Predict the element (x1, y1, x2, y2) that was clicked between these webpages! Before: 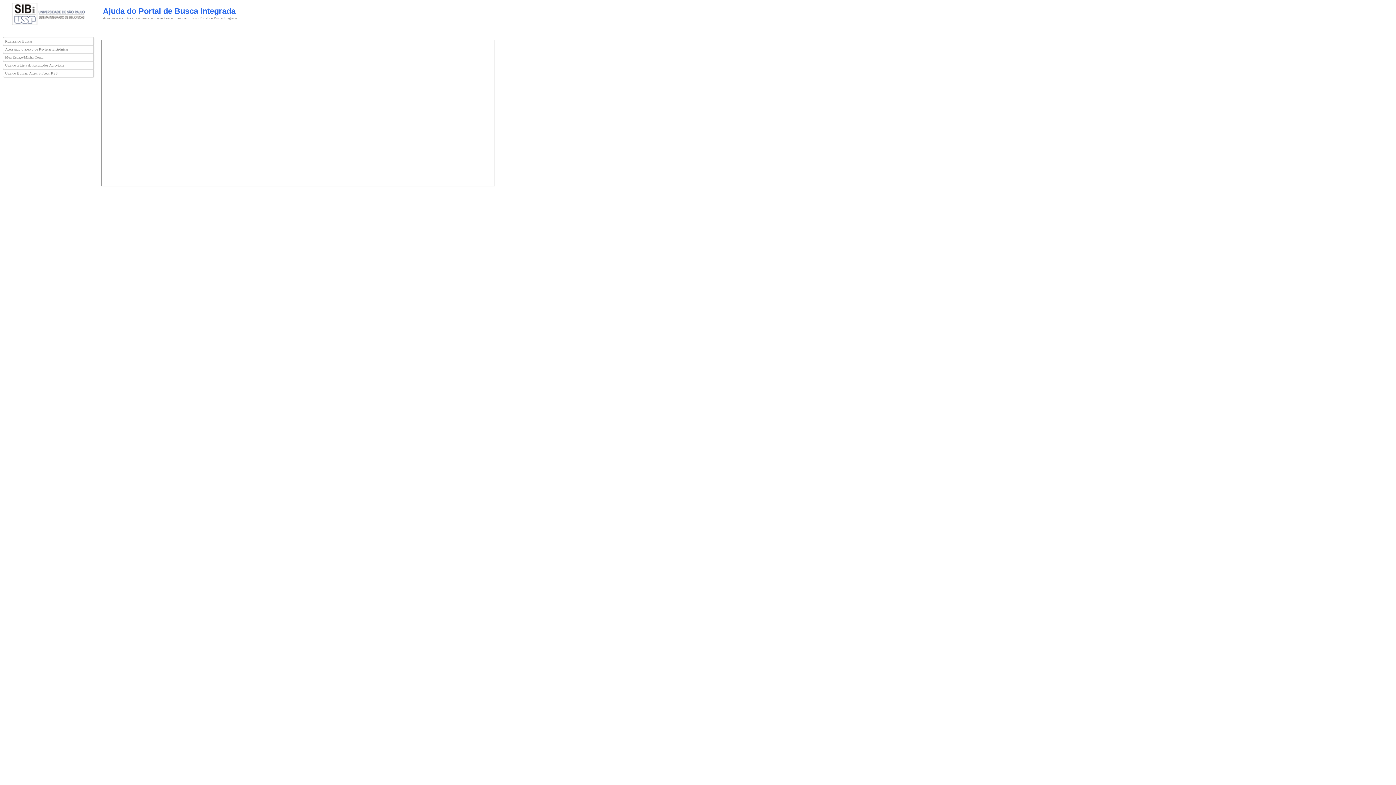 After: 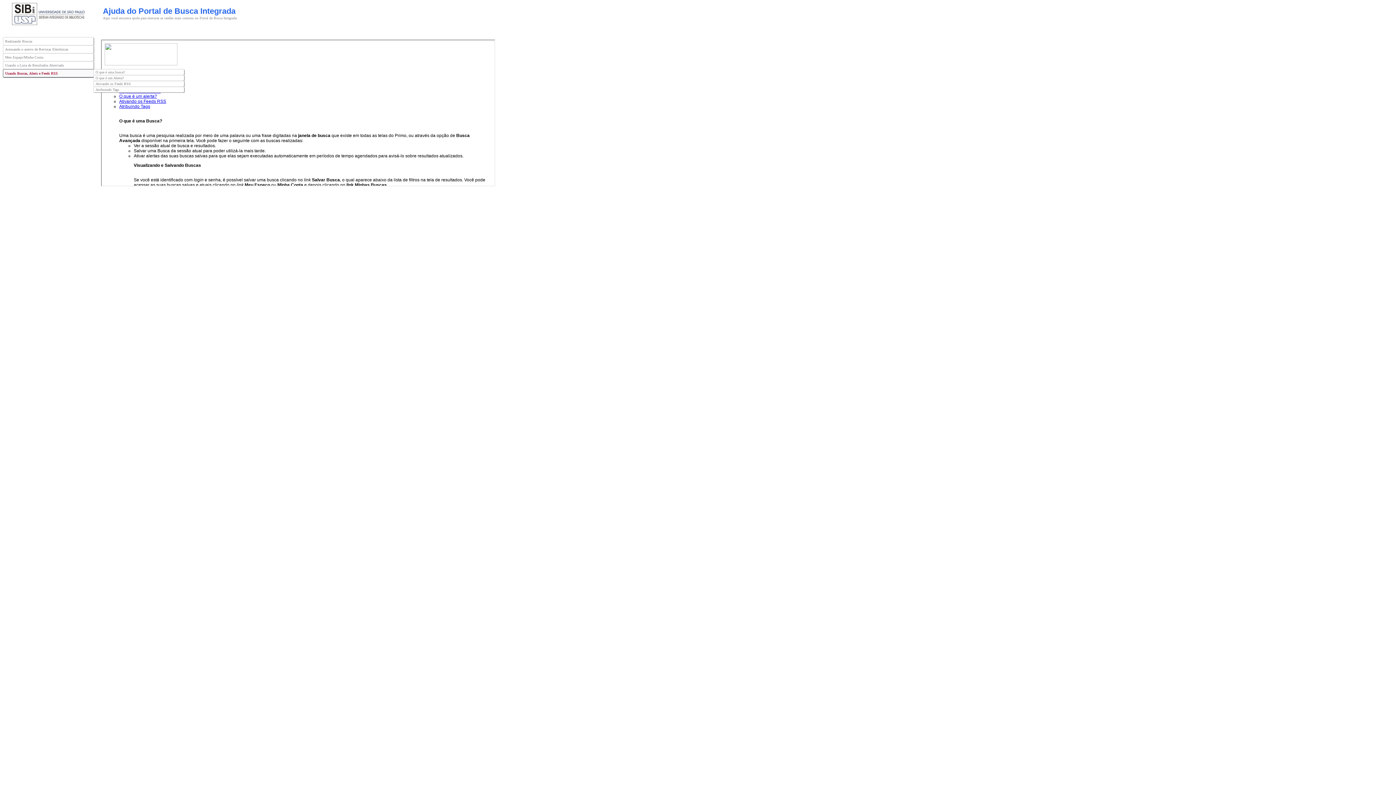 Action: label: Usando Buscas, Alerts e Feeds RSS bbox: (2, 69, 93, 77)